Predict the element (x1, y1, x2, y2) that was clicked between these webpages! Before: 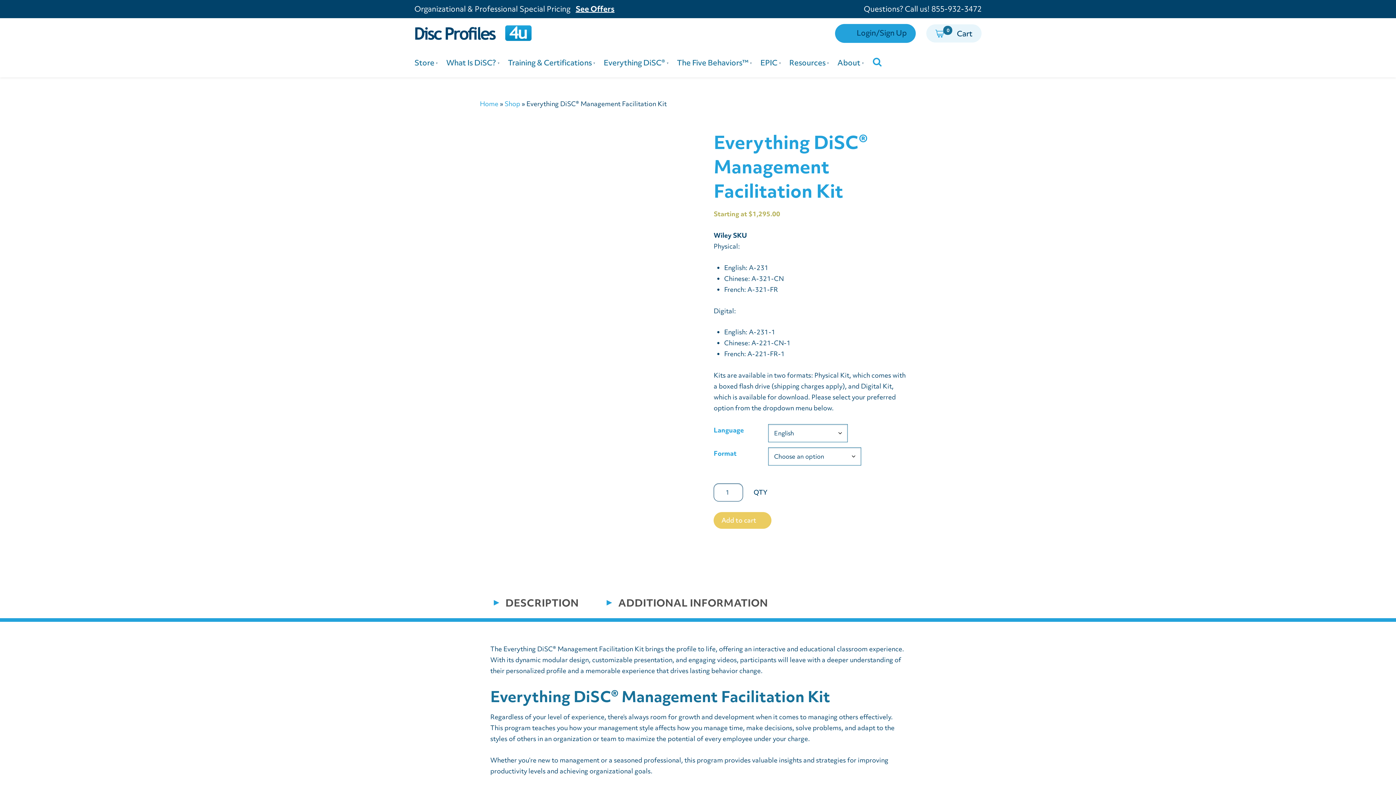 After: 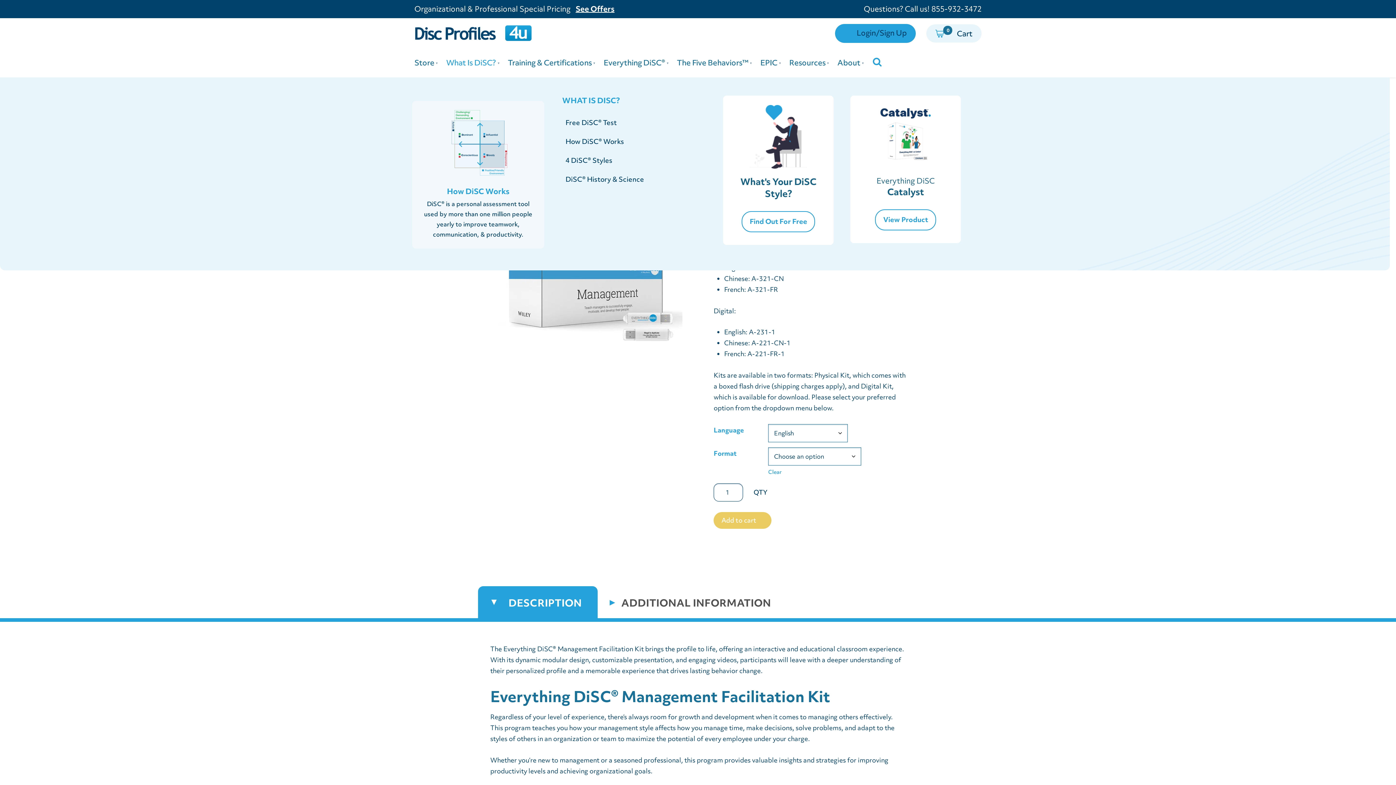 Action: label: What Is DiSC? bbox: (443, 48, 503, 77)